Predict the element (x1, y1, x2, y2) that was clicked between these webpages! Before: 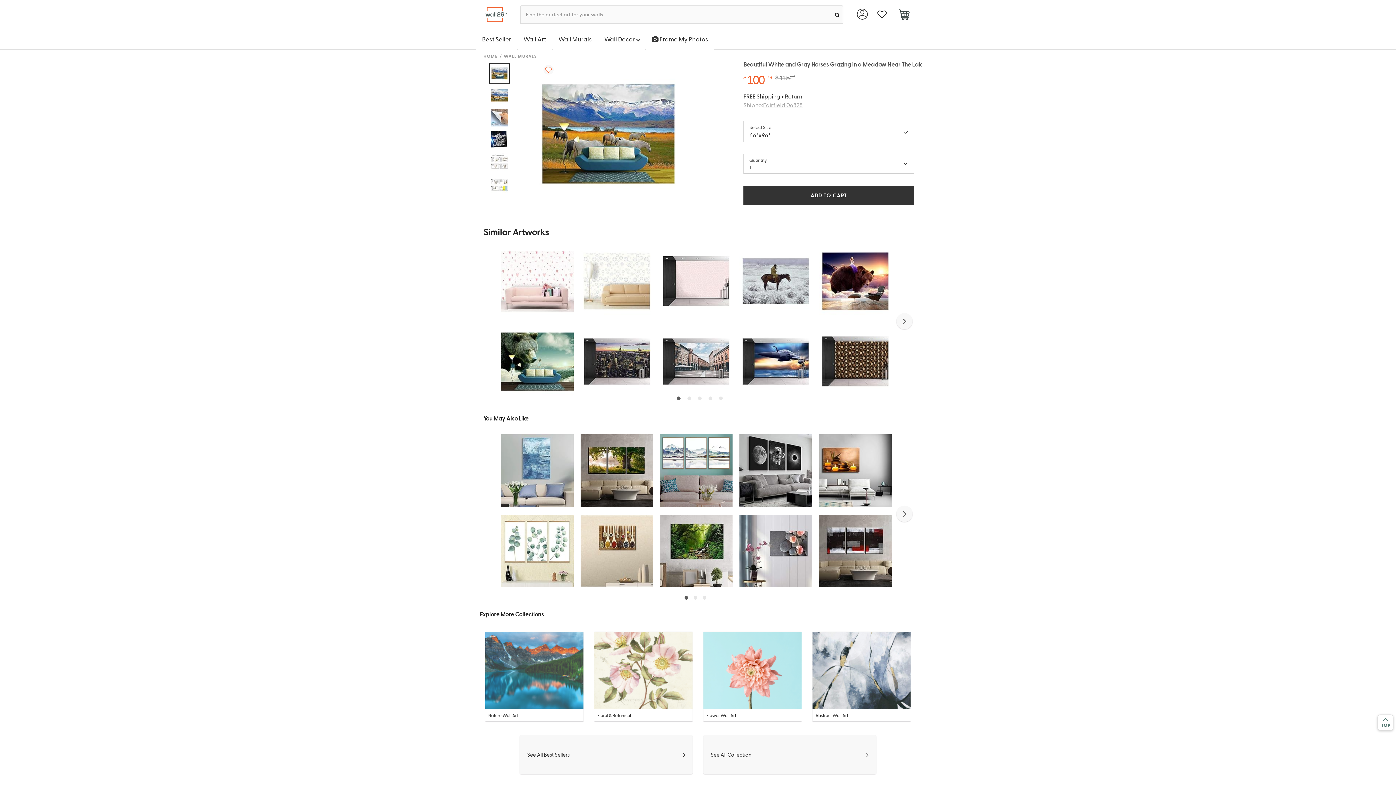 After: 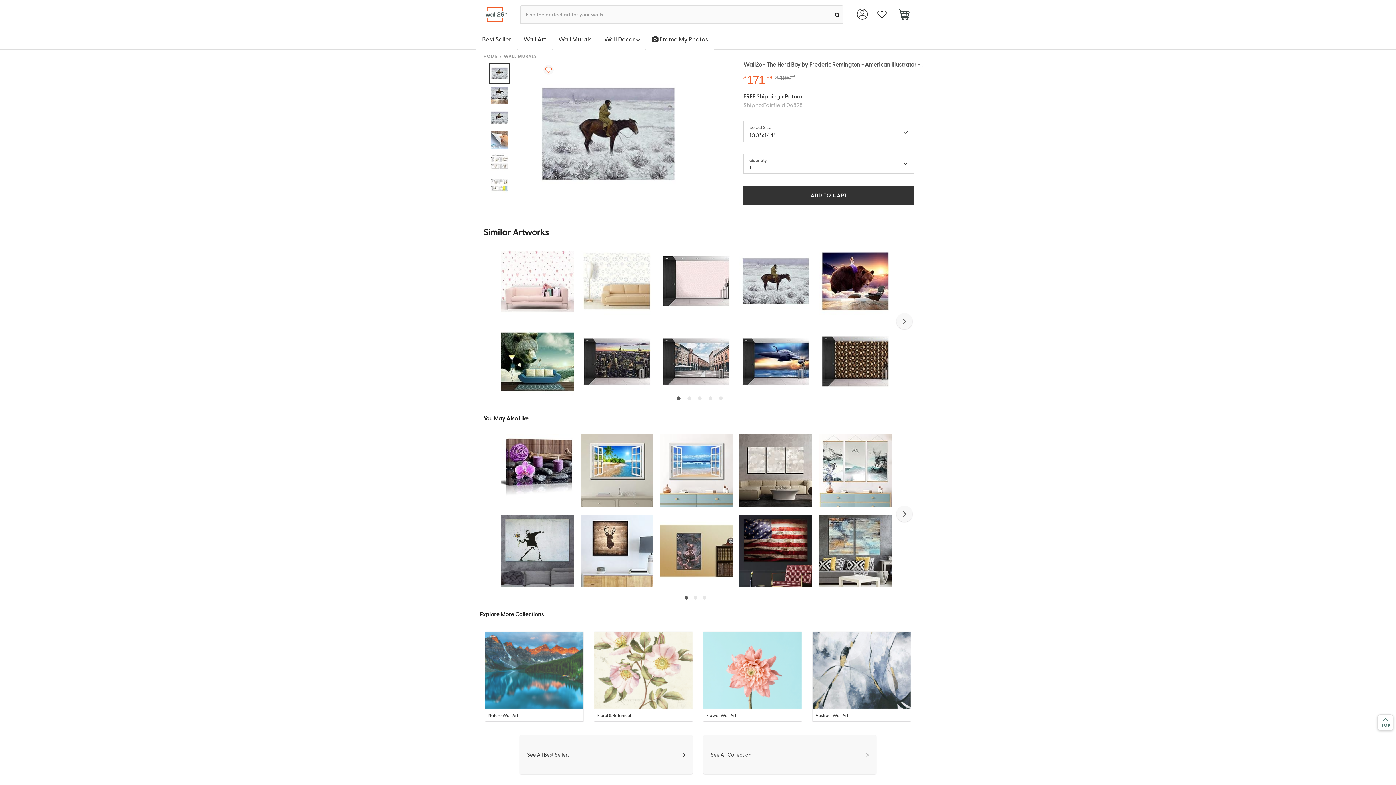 Action: bbox: (739, 277, 812, 283)